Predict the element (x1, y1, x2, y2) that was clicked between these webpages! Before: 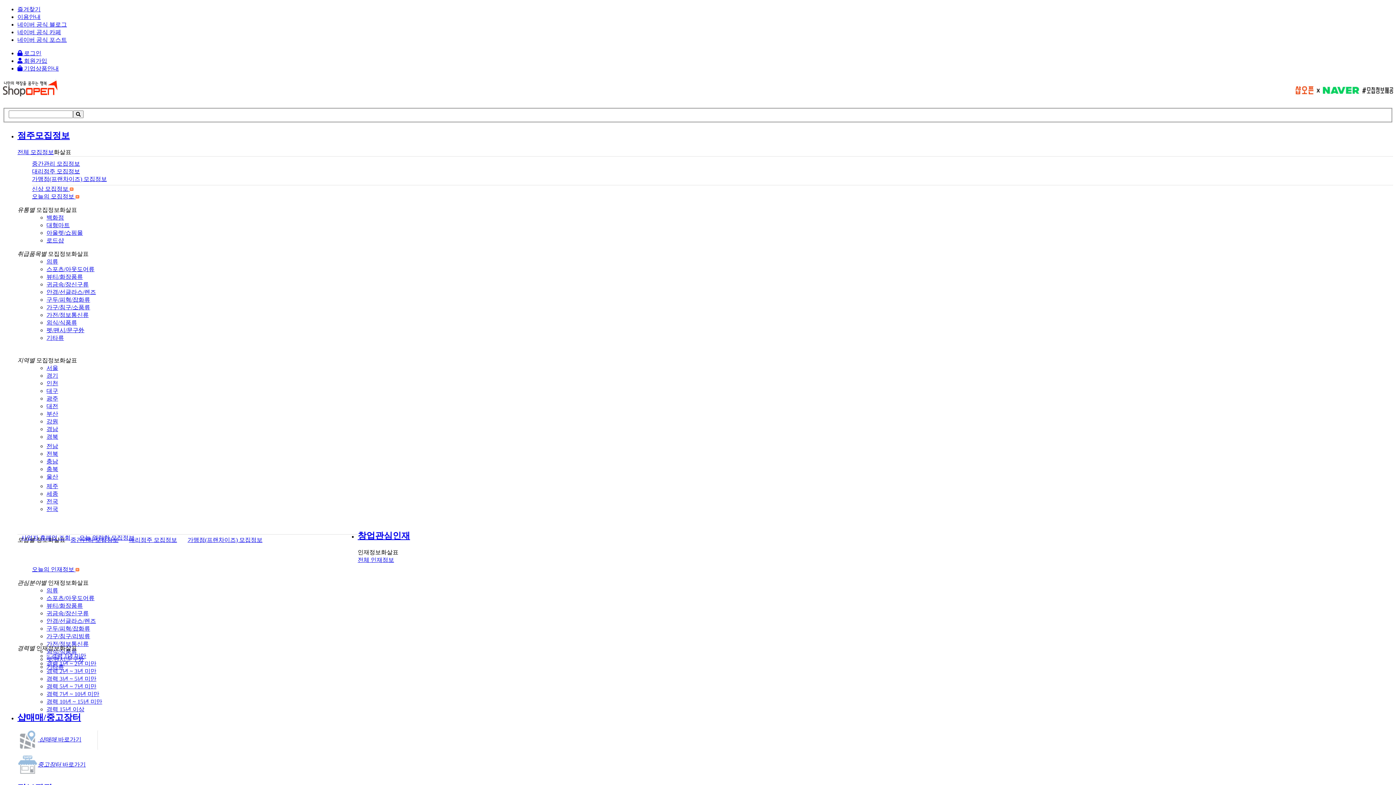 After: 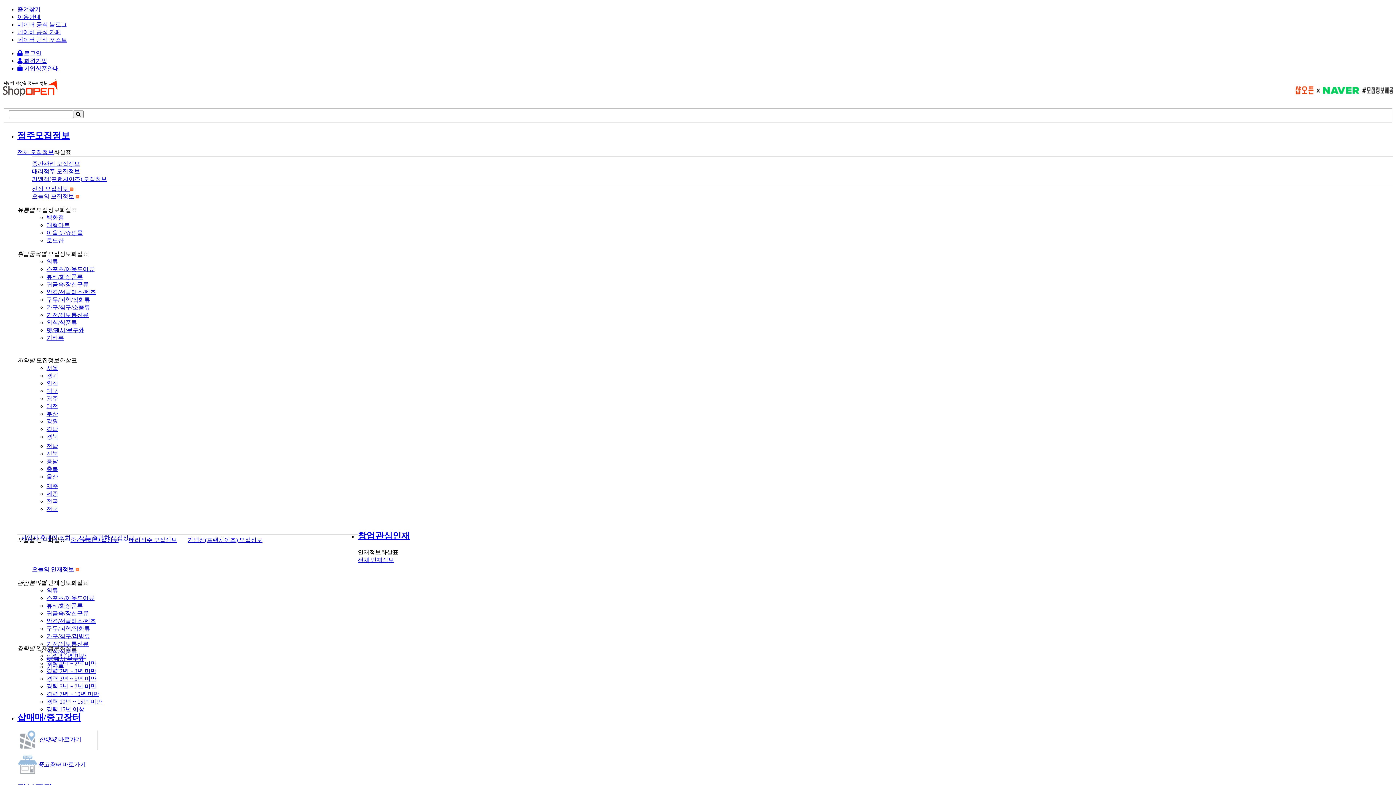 Action: bbox: (46, 365, 58, 371) label: 서울